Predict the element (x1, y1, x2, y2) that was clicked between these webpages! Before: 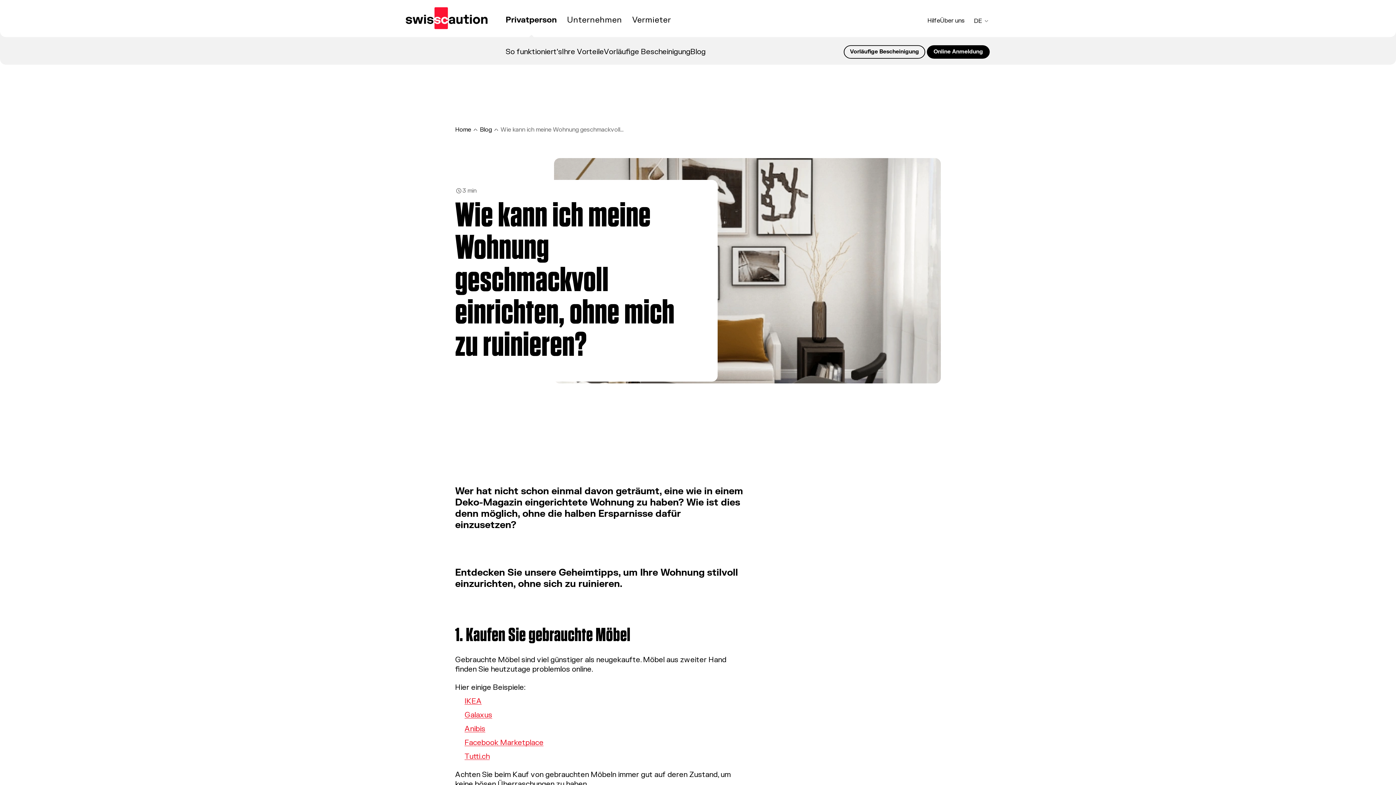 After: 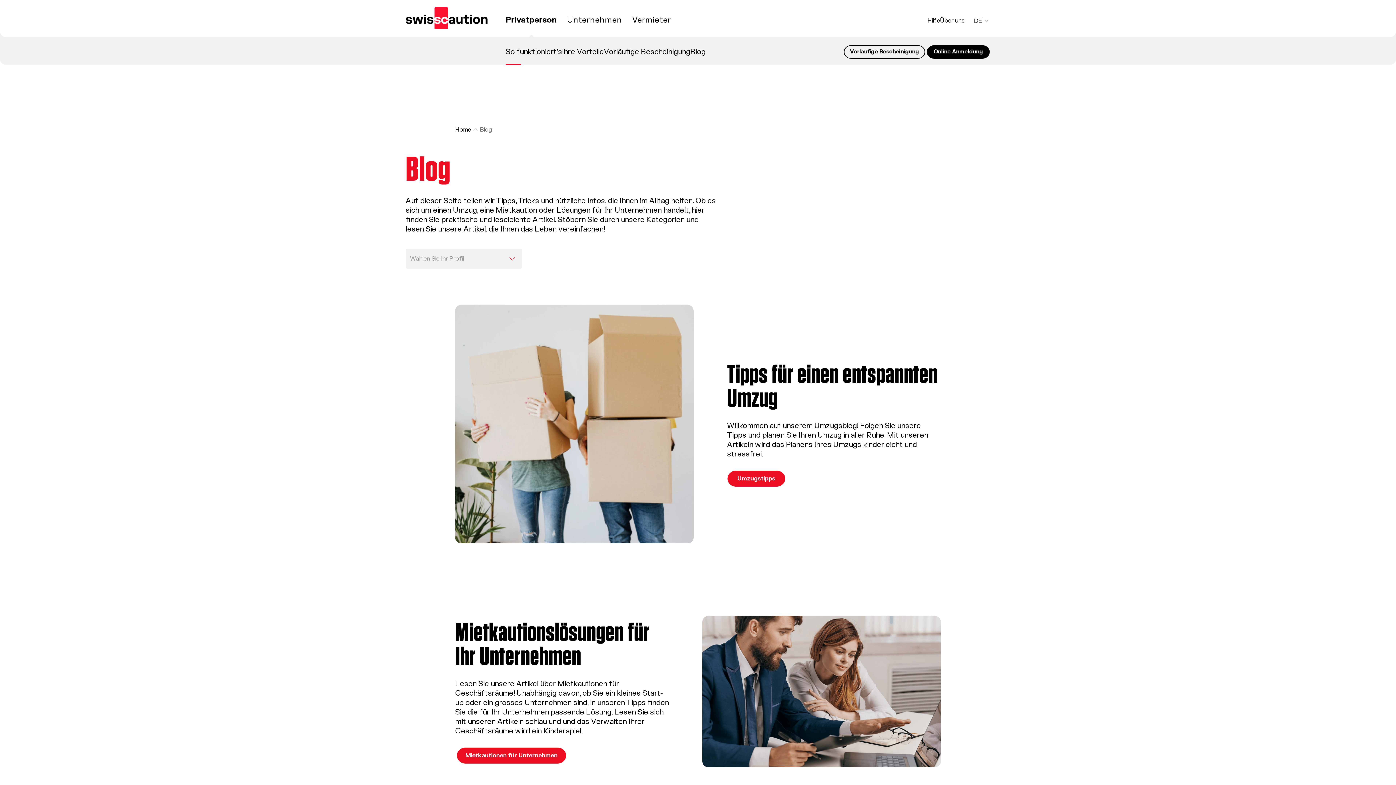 Action: bbox: (480, 126, 492, 133) label: Blog